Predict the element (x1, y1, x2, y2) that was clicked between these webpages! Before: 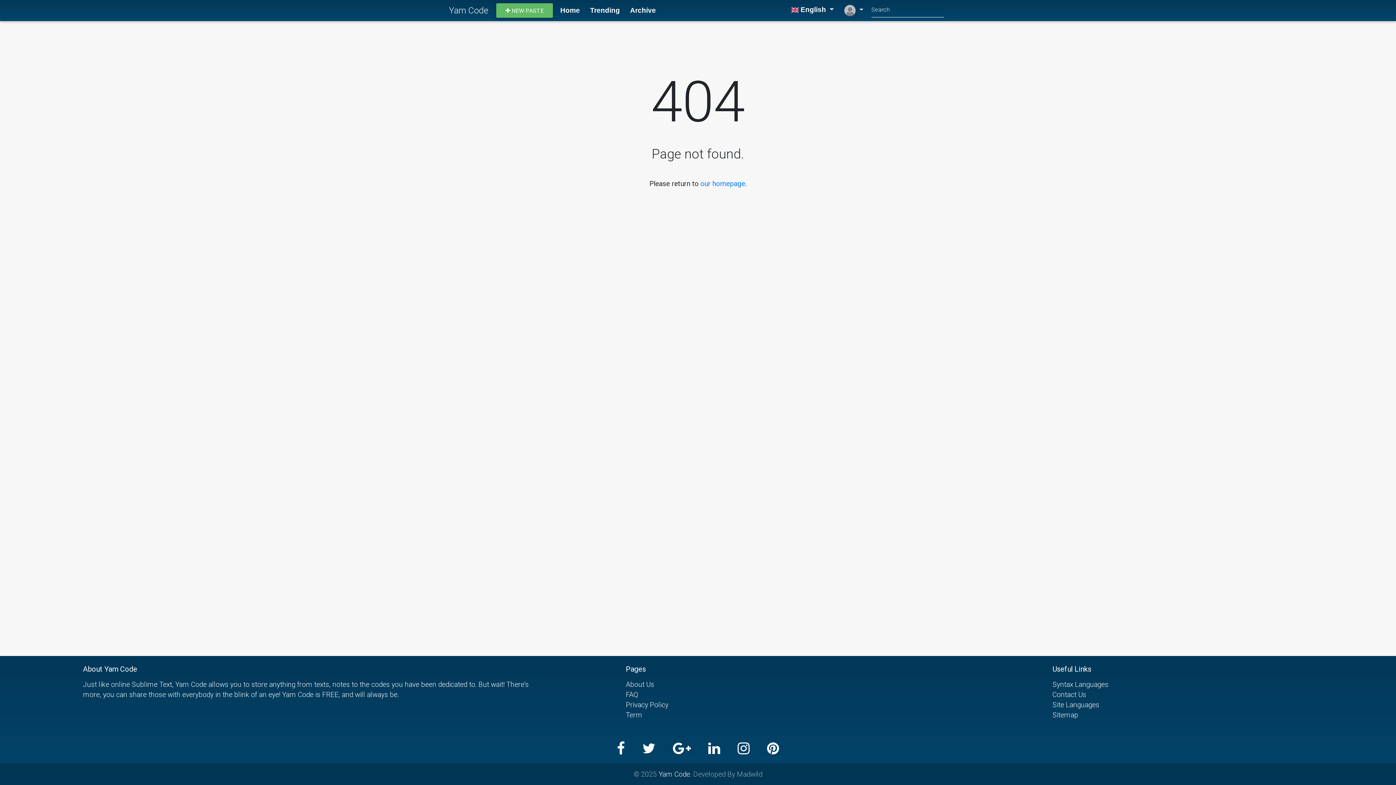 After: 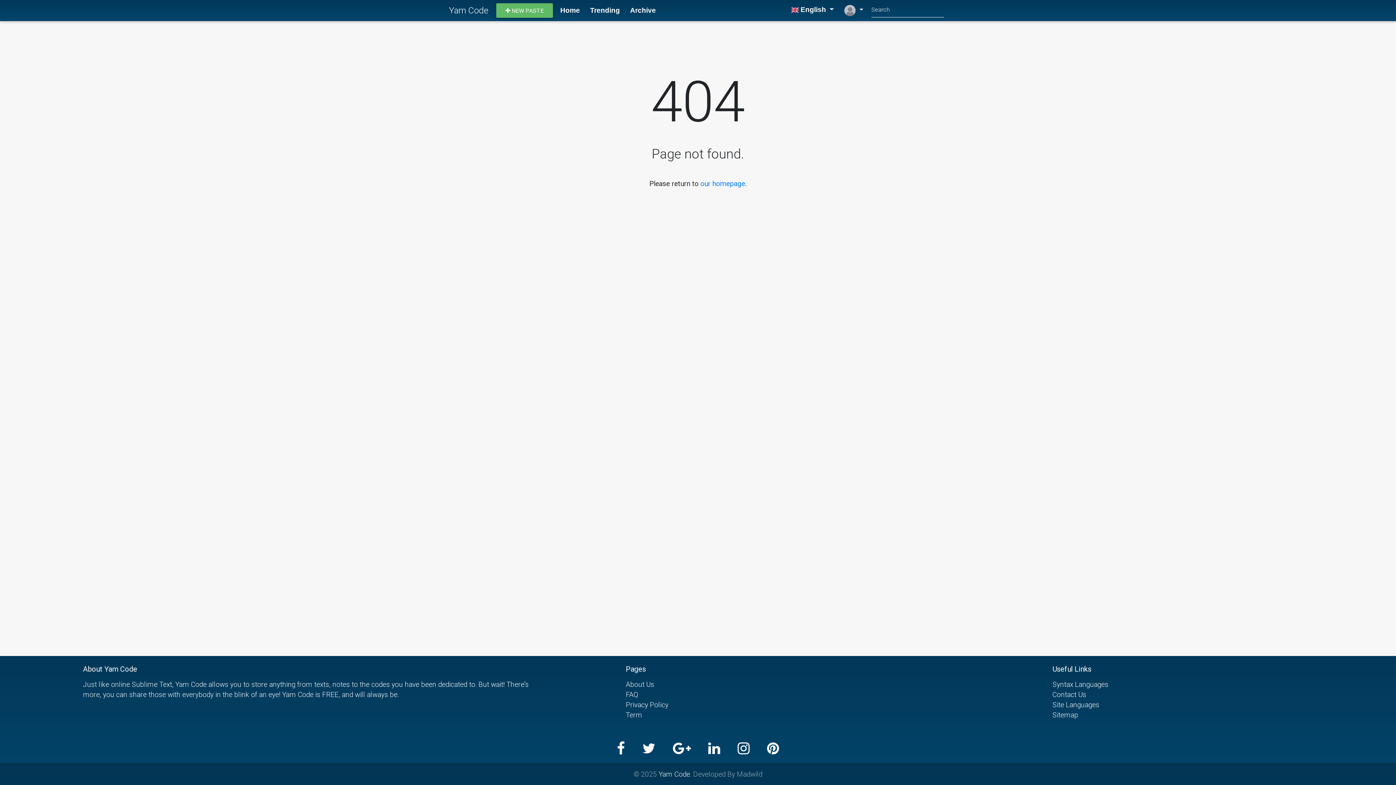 Action: bbox: (617, 743, 642, 754)